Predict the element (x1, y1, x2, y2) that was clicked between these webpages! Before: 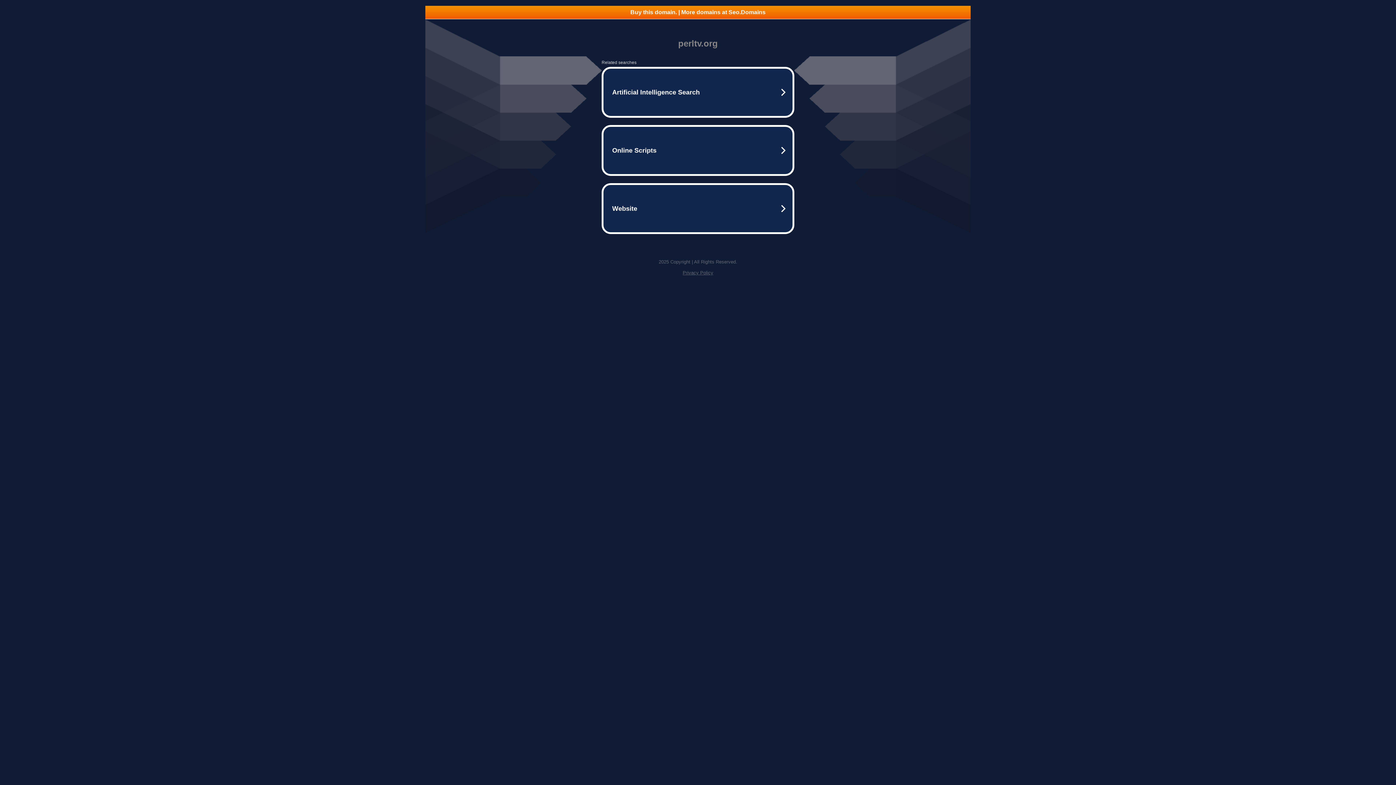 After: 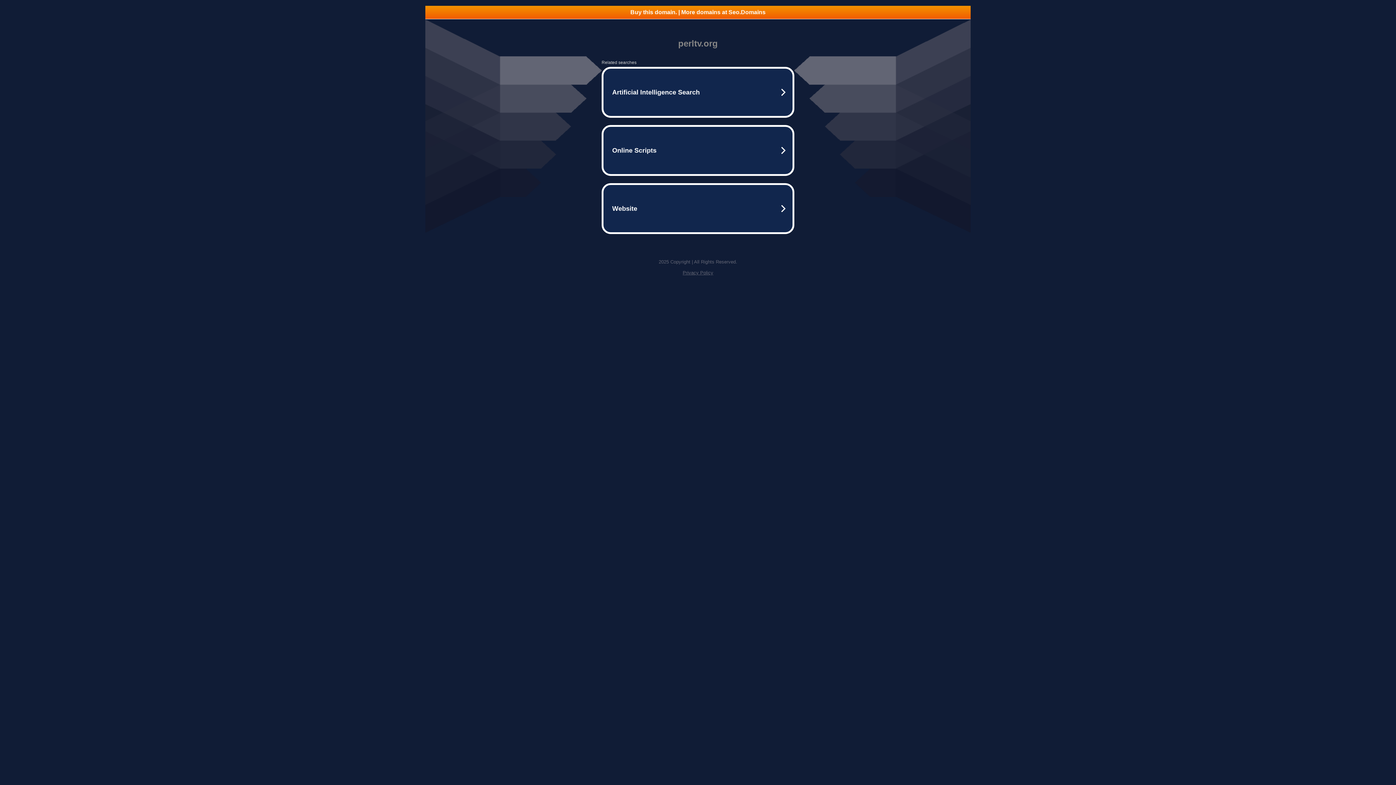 Action: bbox: (682, 270, 713, 275) label: Privacy Policy